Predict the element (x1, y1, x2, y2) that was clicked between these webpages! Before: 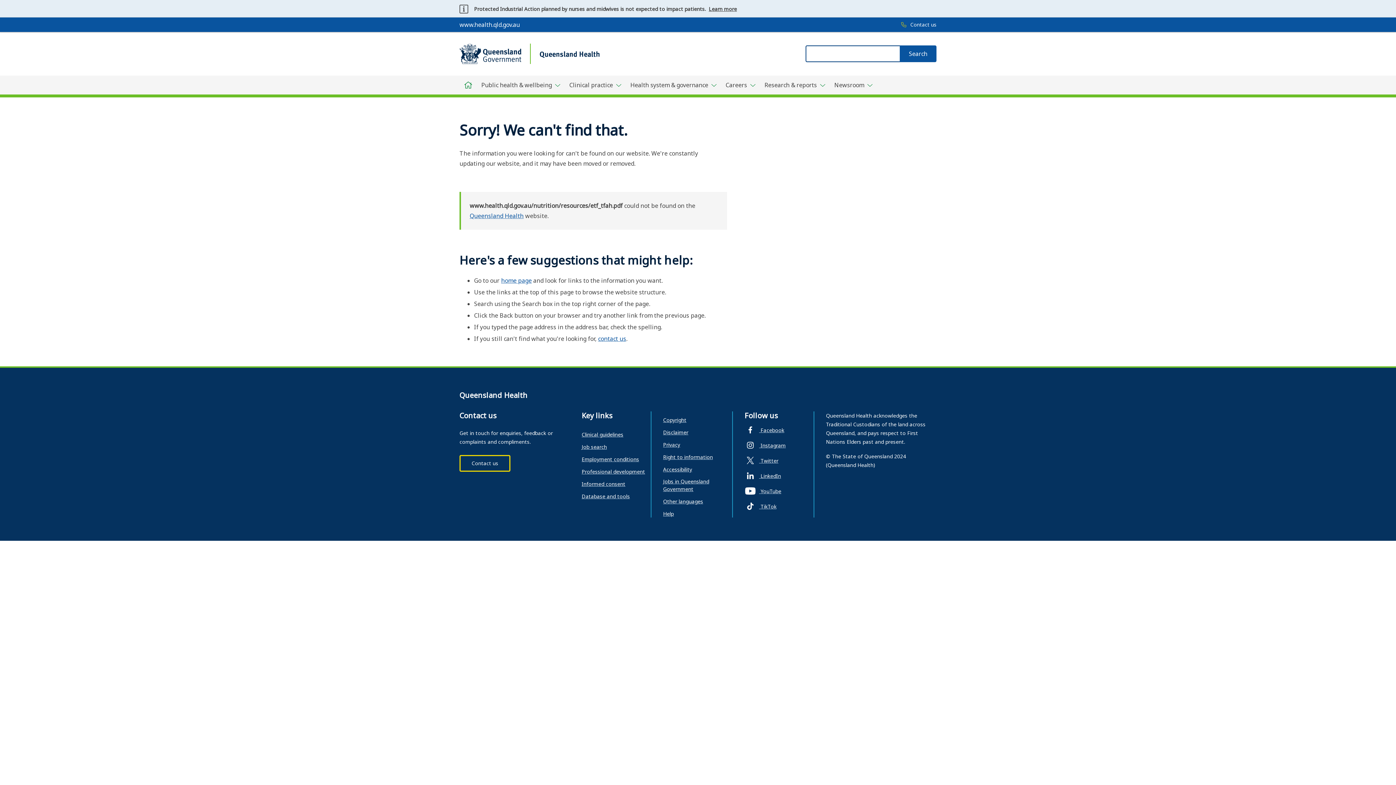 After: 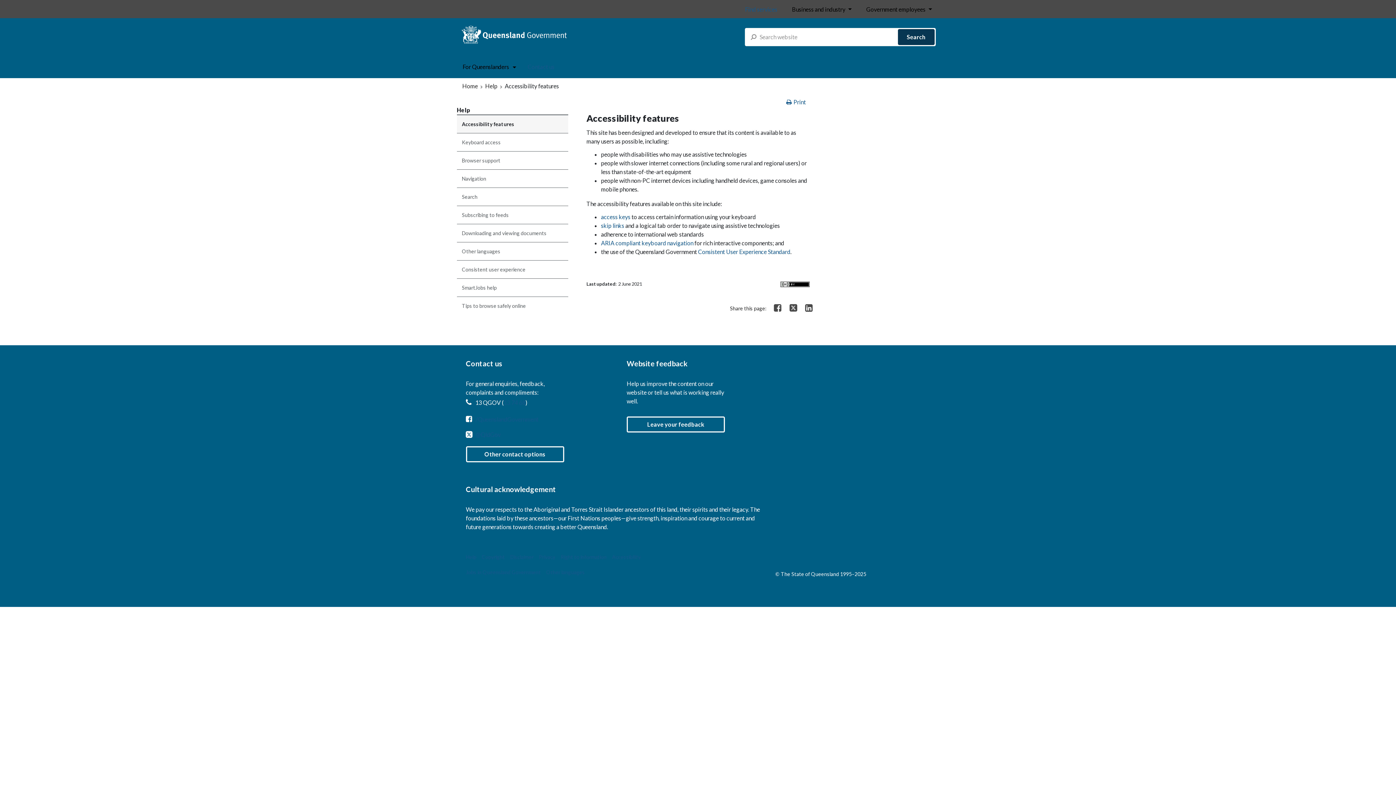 Action: label: Accessibility bbox: (663, 465, 692, 473)